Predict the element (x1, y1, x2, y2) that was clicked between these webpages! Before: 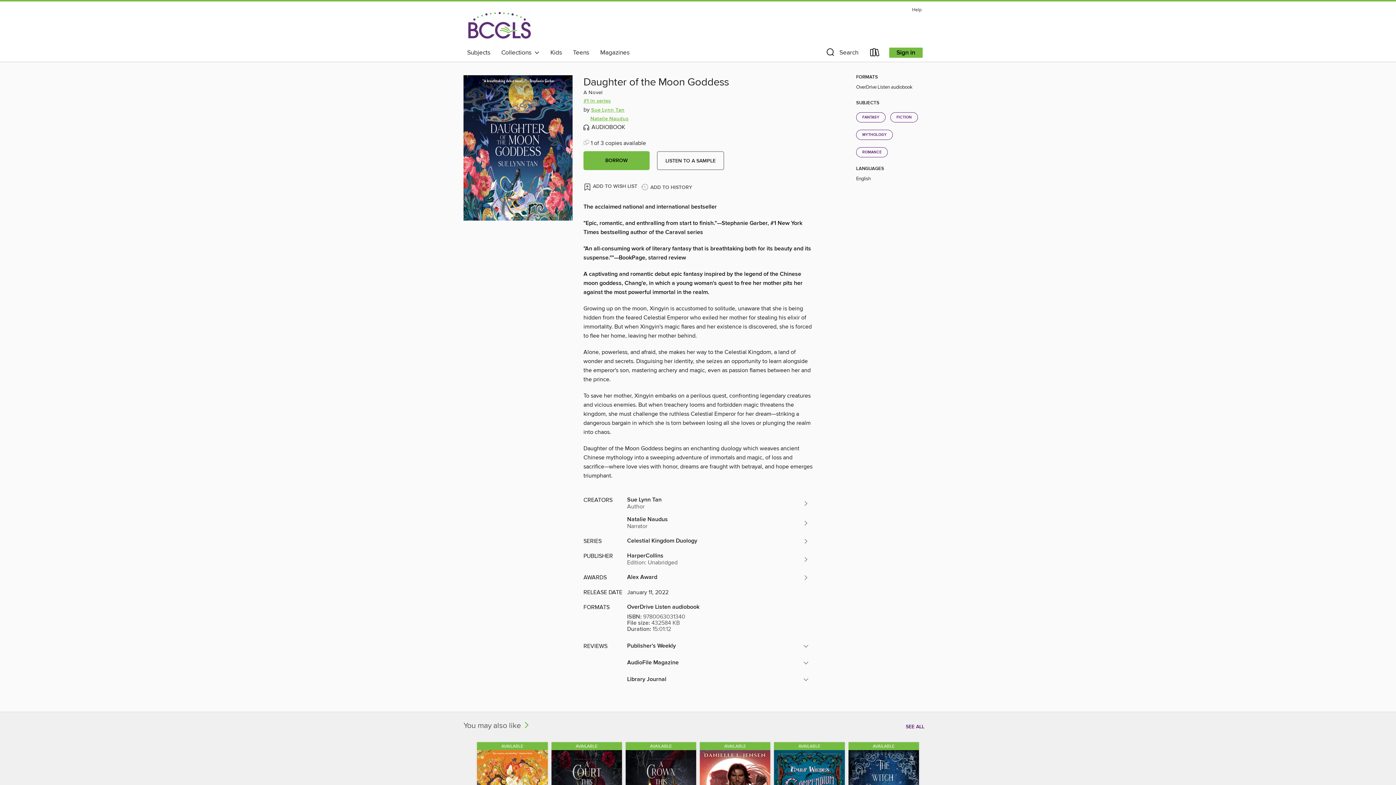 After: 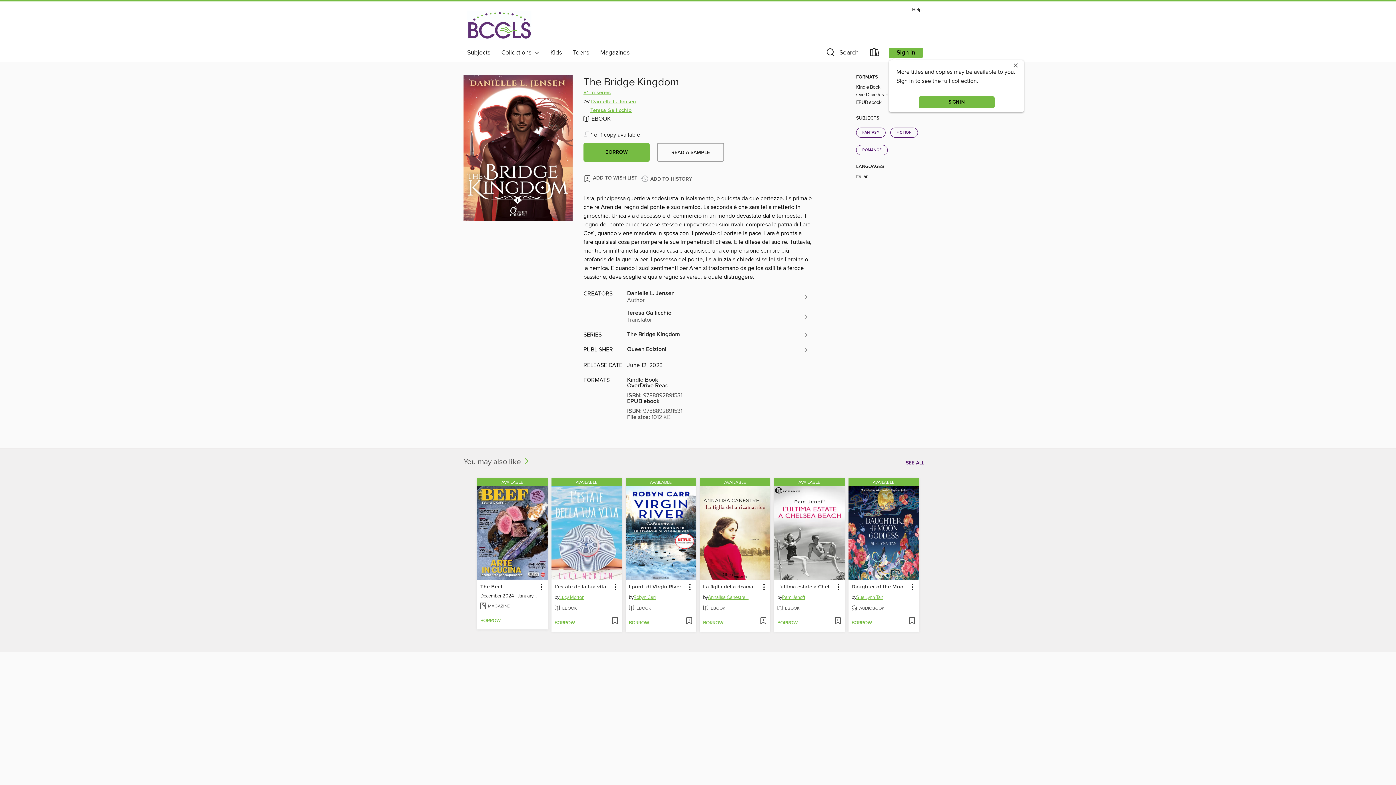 Action: bbox: (700, 742, 770, 750) label: AVAILABLE